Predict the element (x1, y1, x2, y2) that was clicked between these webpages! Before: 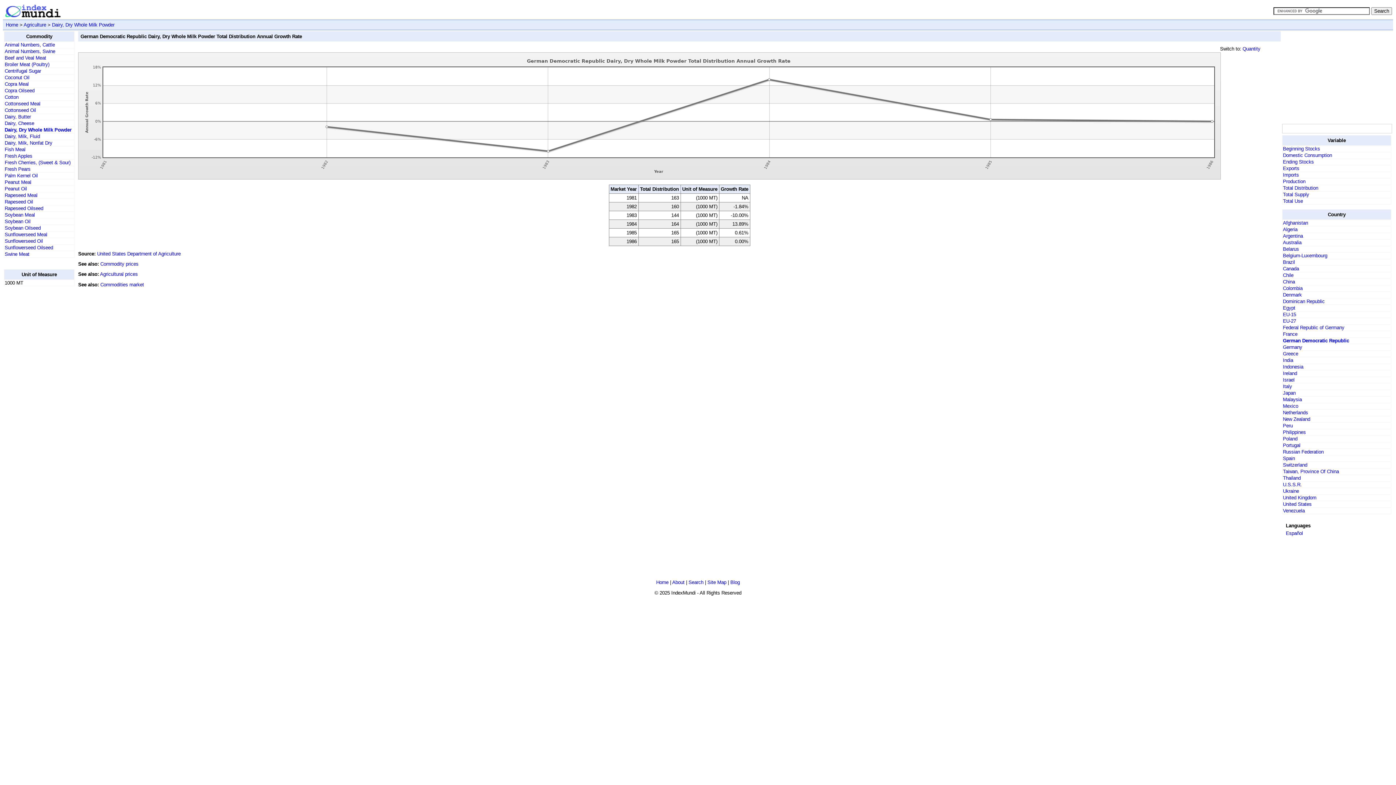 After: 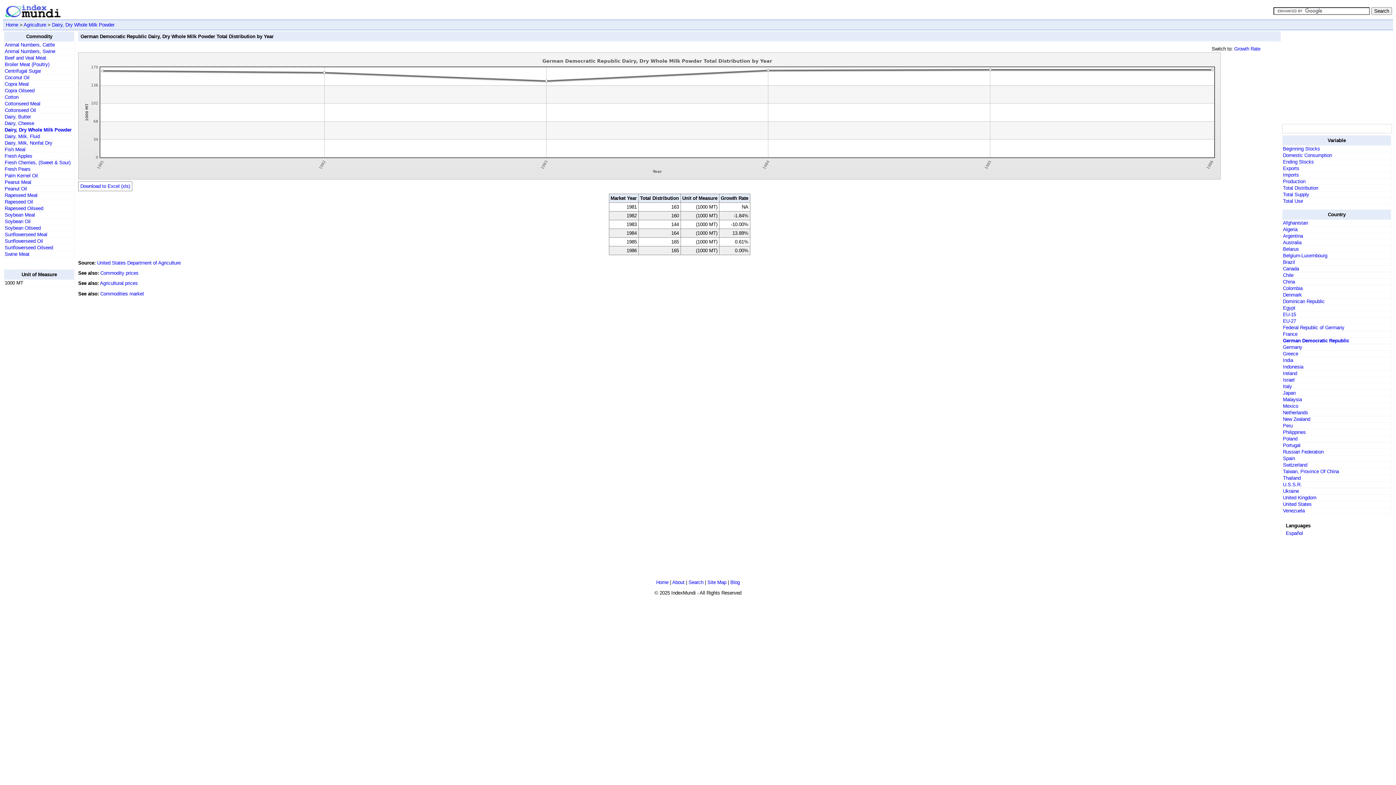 Action: bbox: (1242, 46, 1260, 51) label: Quantity